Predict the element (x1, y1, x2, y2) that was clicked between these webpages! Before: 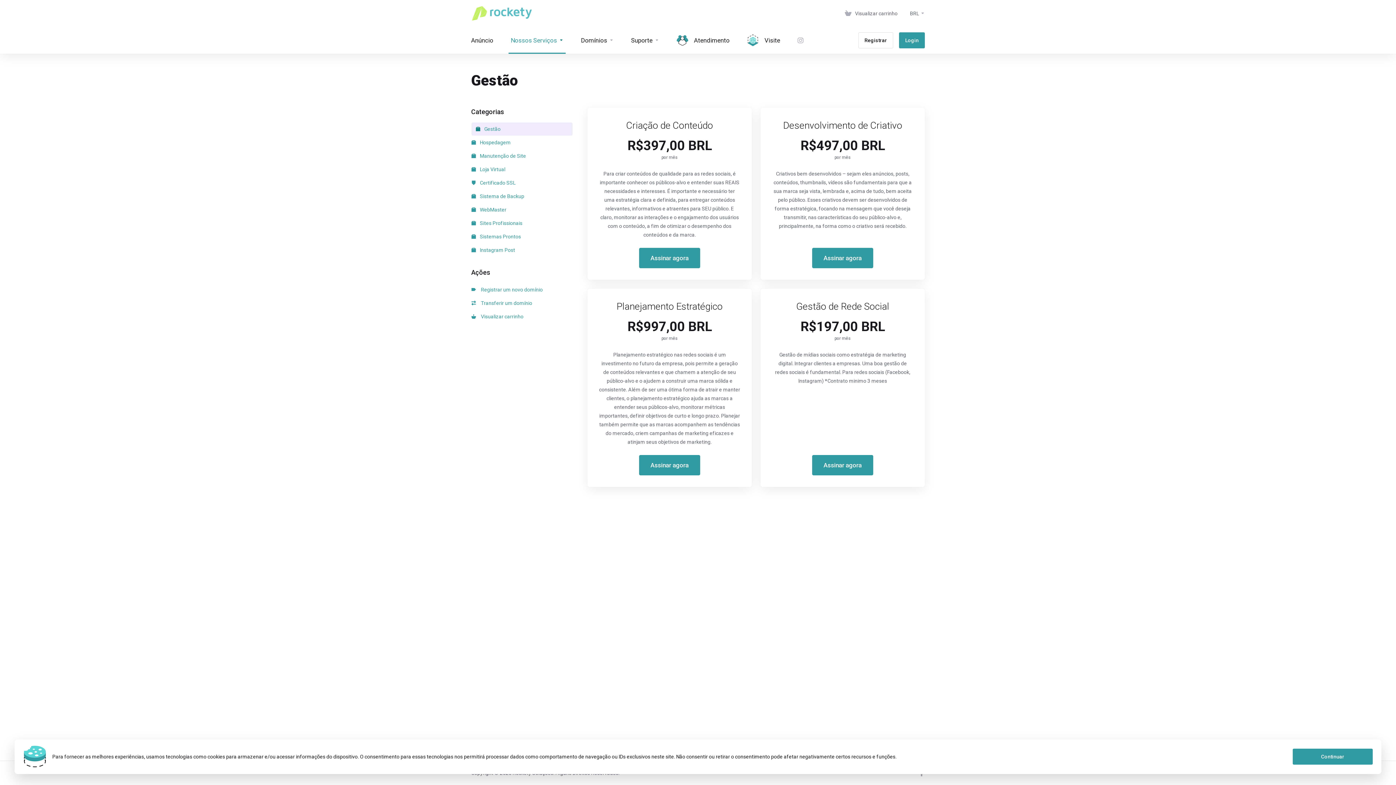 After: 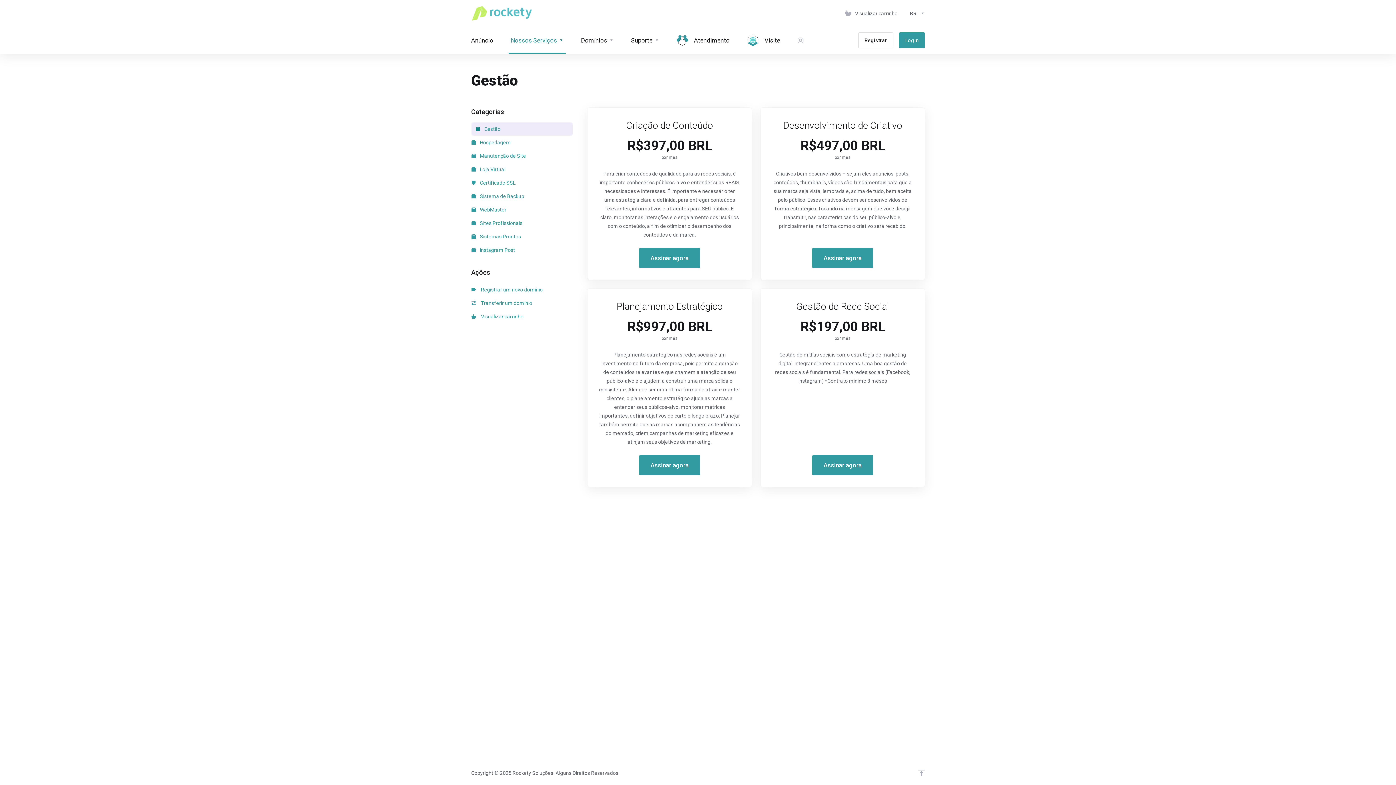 Action: bbox: (1293, 749, 1373, 765) label: Continuar